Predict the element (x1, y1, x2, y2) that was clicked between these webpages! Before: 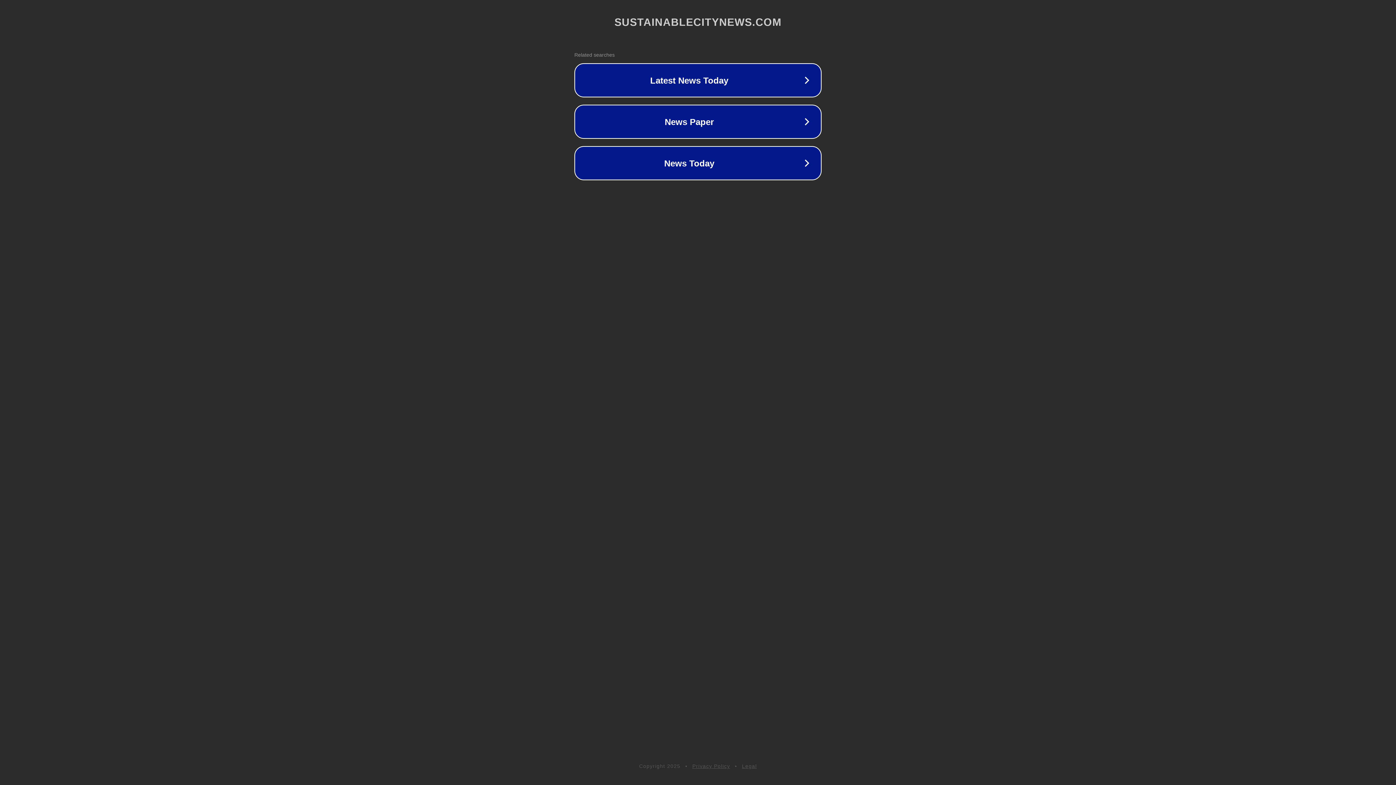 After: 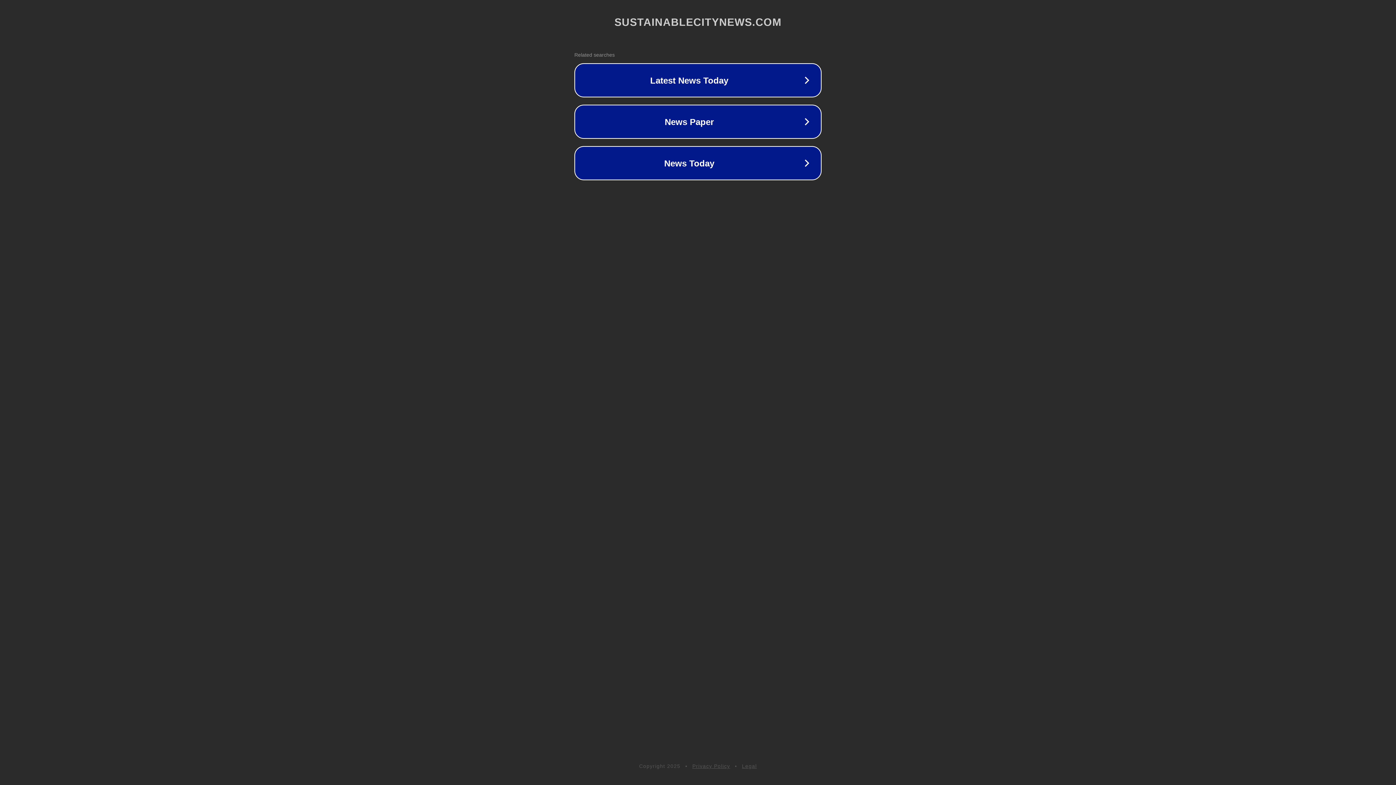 Action: bbox: (692, 763, 730, 769) label: Privacy Policy